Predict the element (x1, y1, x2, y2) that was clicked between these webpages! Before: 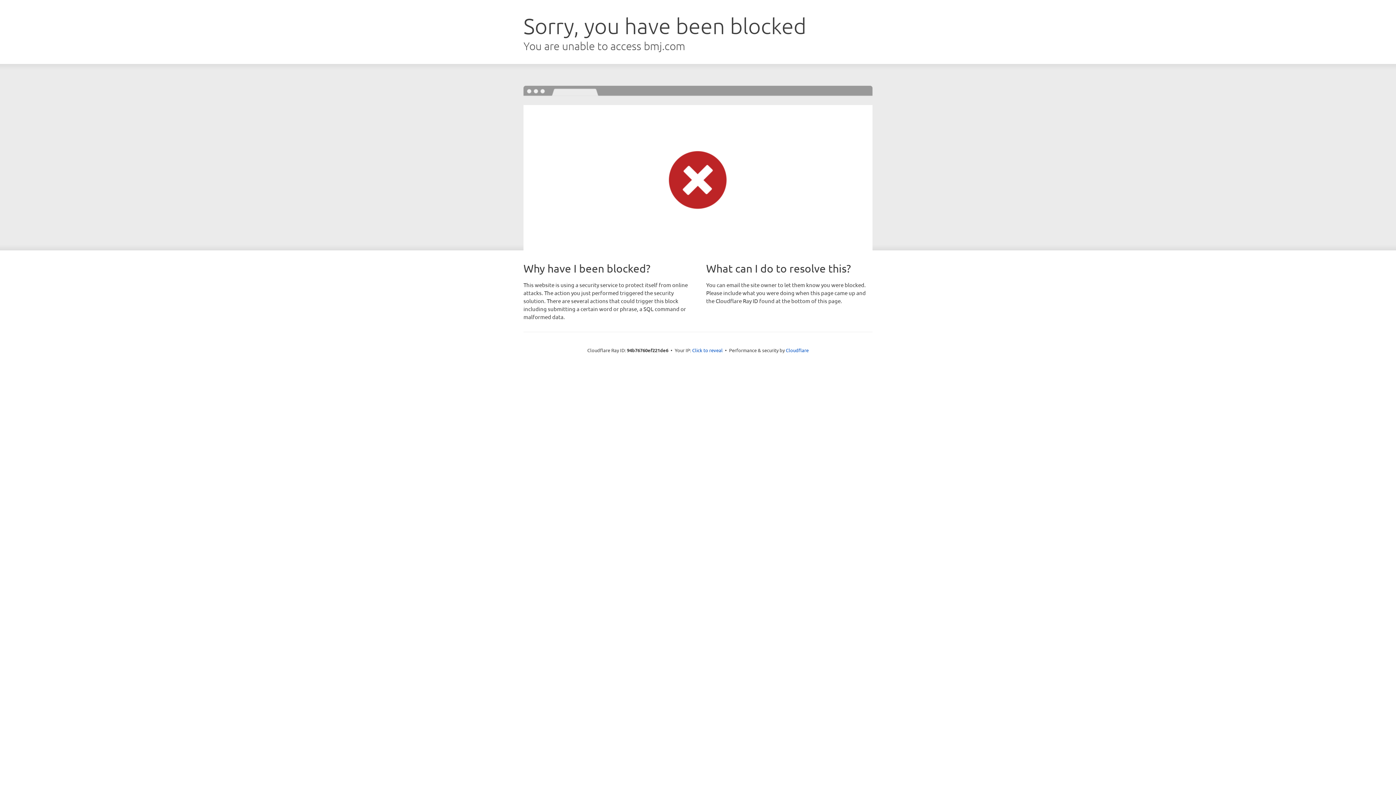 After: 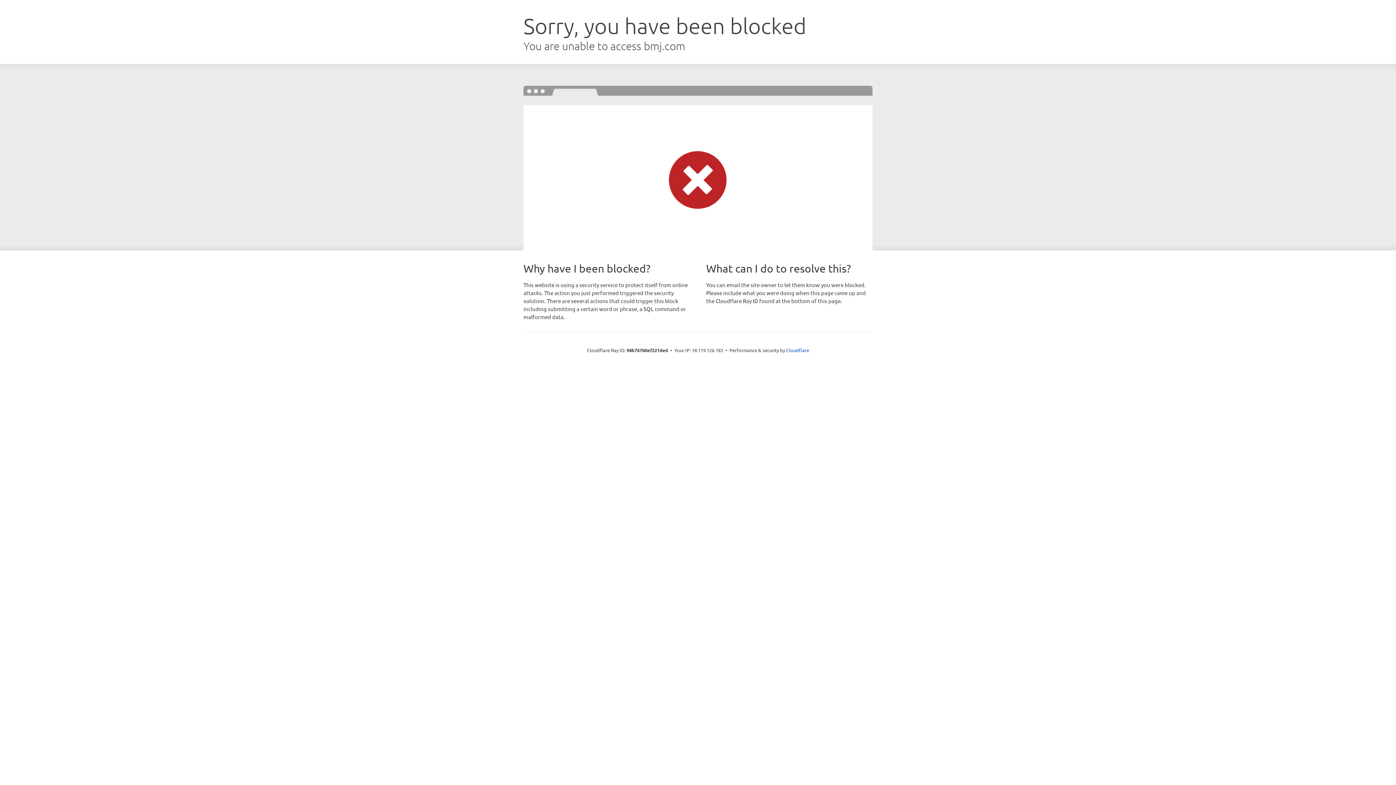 Action: label: Click to reveal bbox: (692, 346, 722, 353)